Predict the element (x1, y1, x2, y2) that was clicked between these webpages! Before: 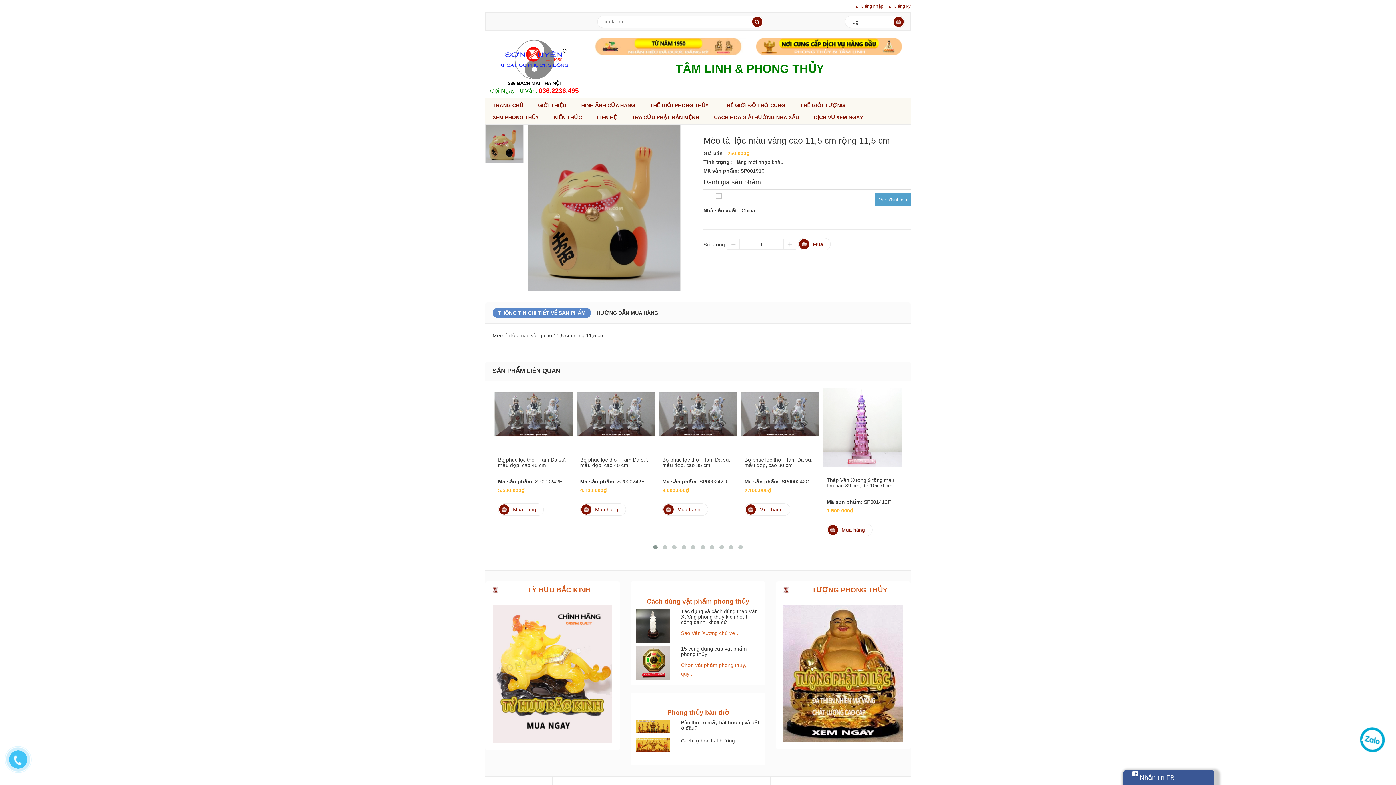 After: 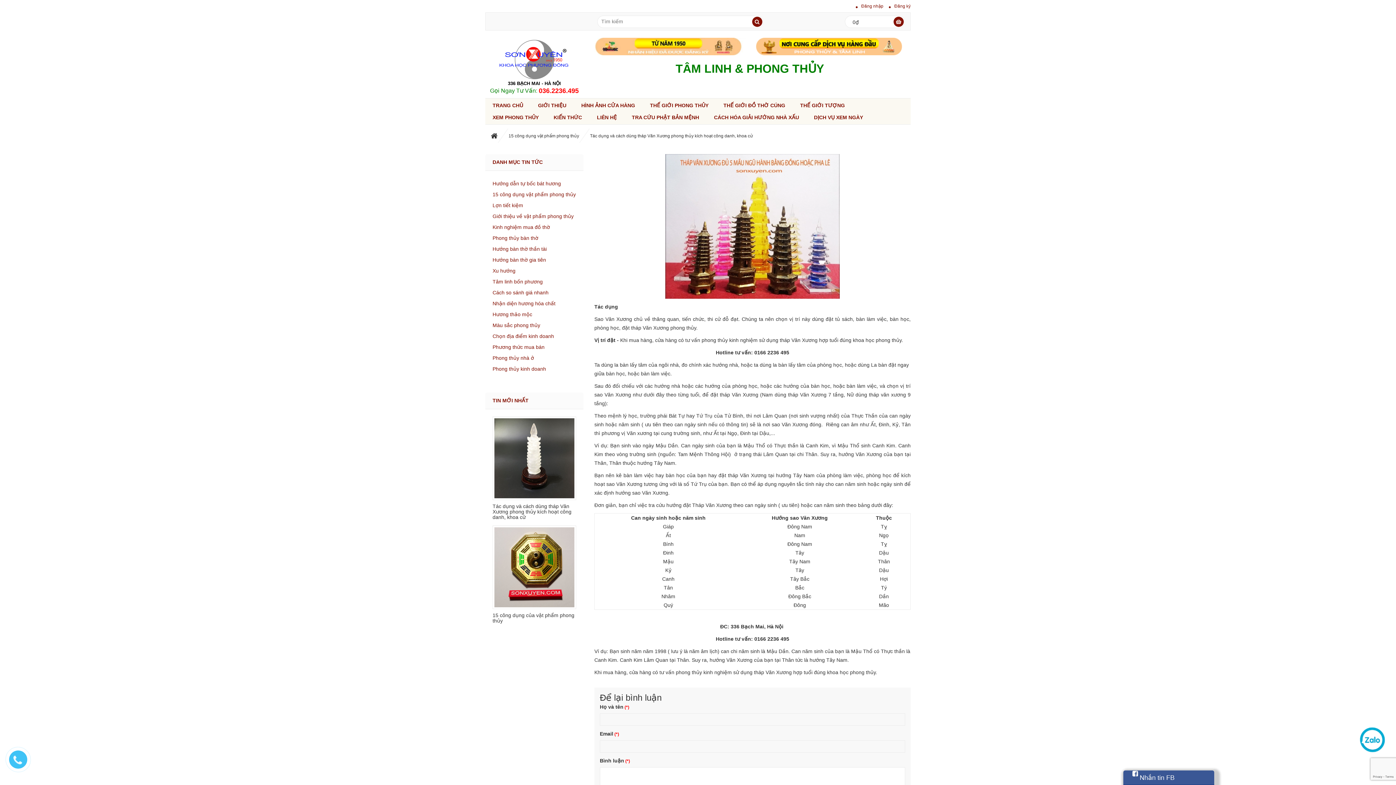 Action: label: Tác dụng và cách dùng tháp Văn Xương phong thủy kích hoạt công danh, khoa cử bbox: (681, 608, 757, 625)